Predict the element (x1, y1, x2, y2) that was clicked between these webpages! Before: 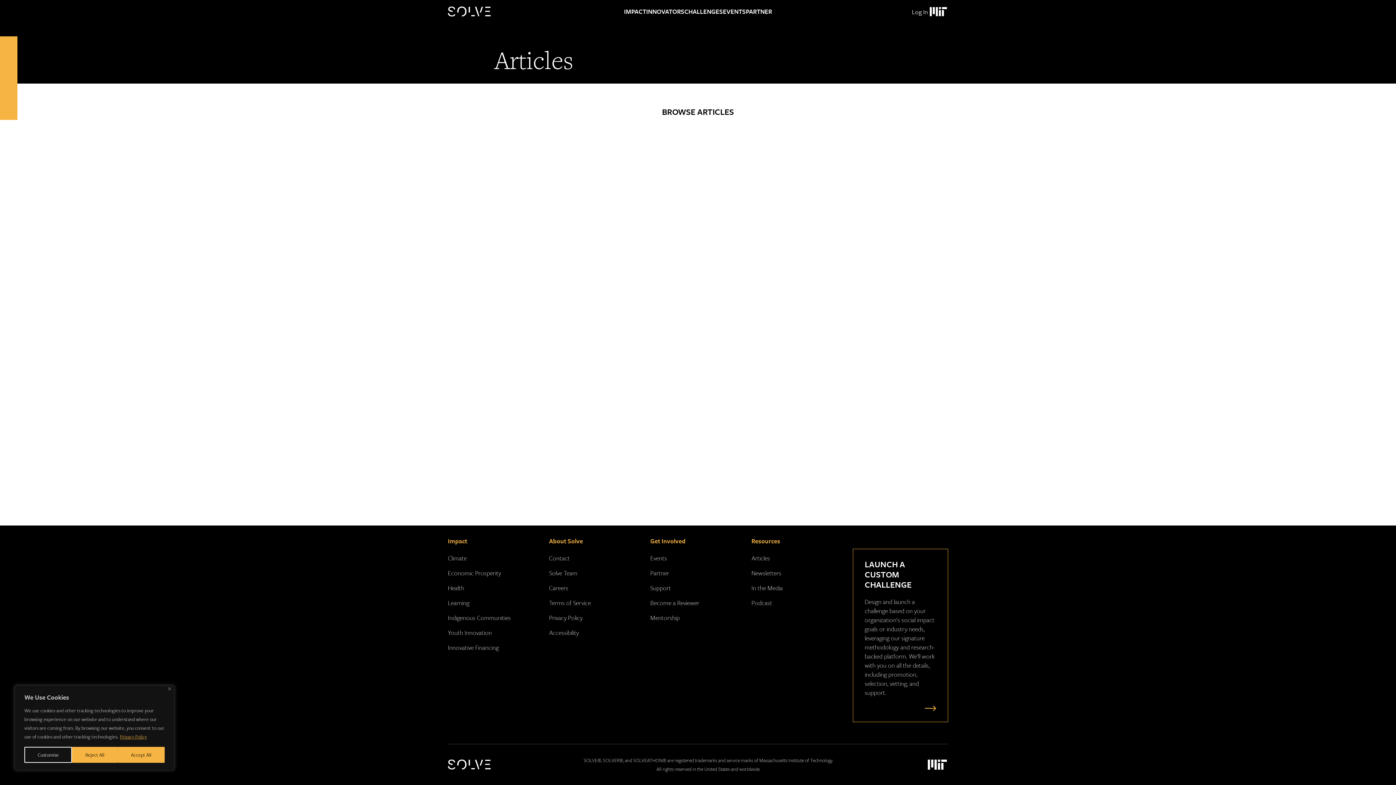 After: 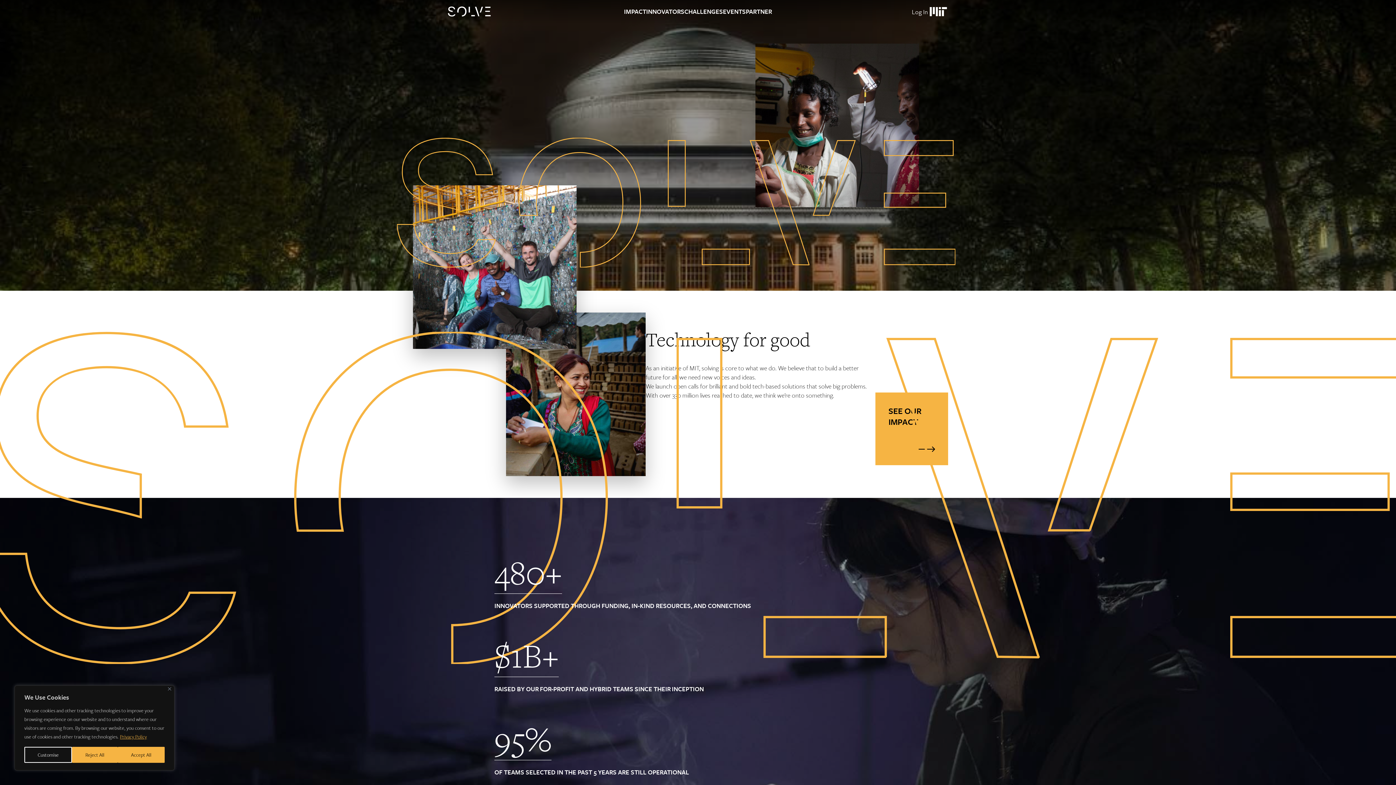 Action: label: Solve Logo bbox: (448, 6, 494, 16)